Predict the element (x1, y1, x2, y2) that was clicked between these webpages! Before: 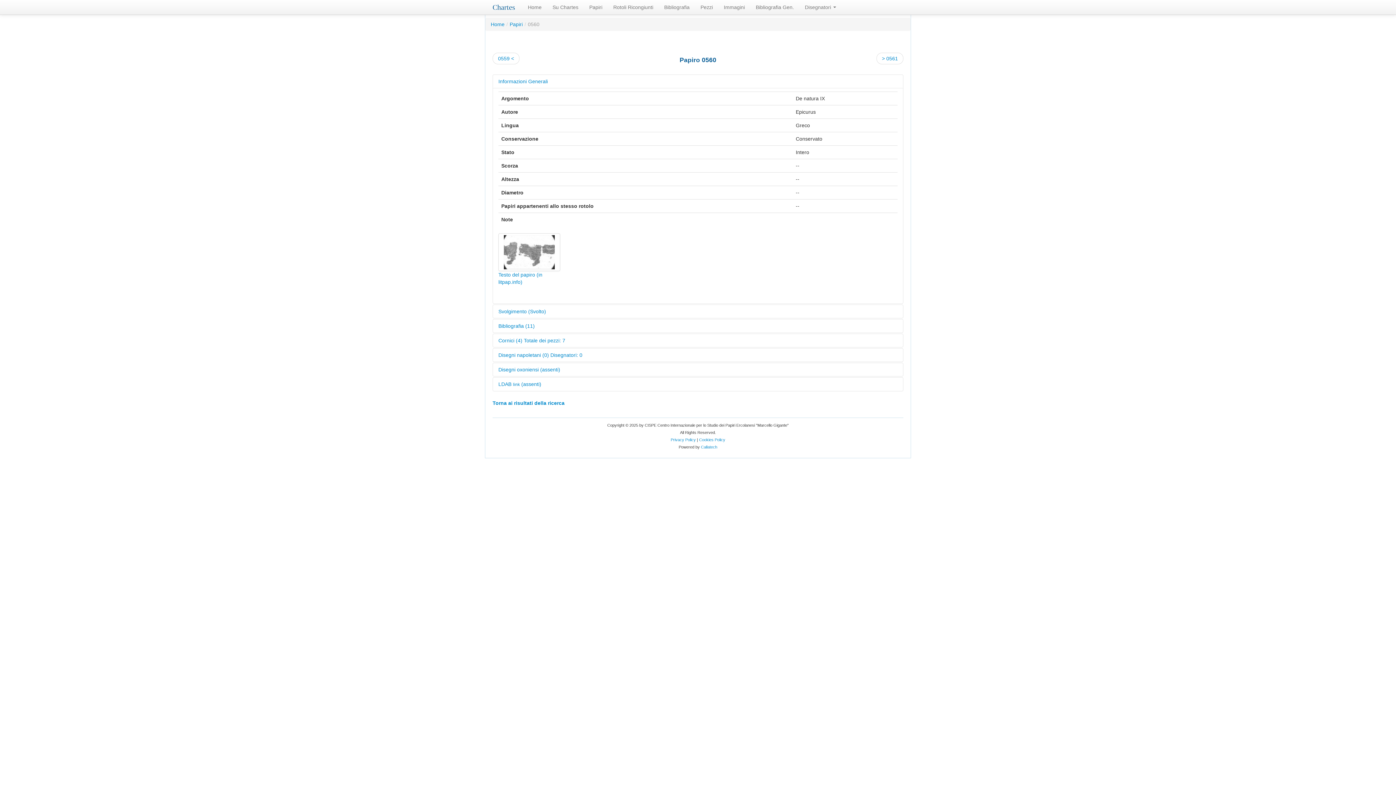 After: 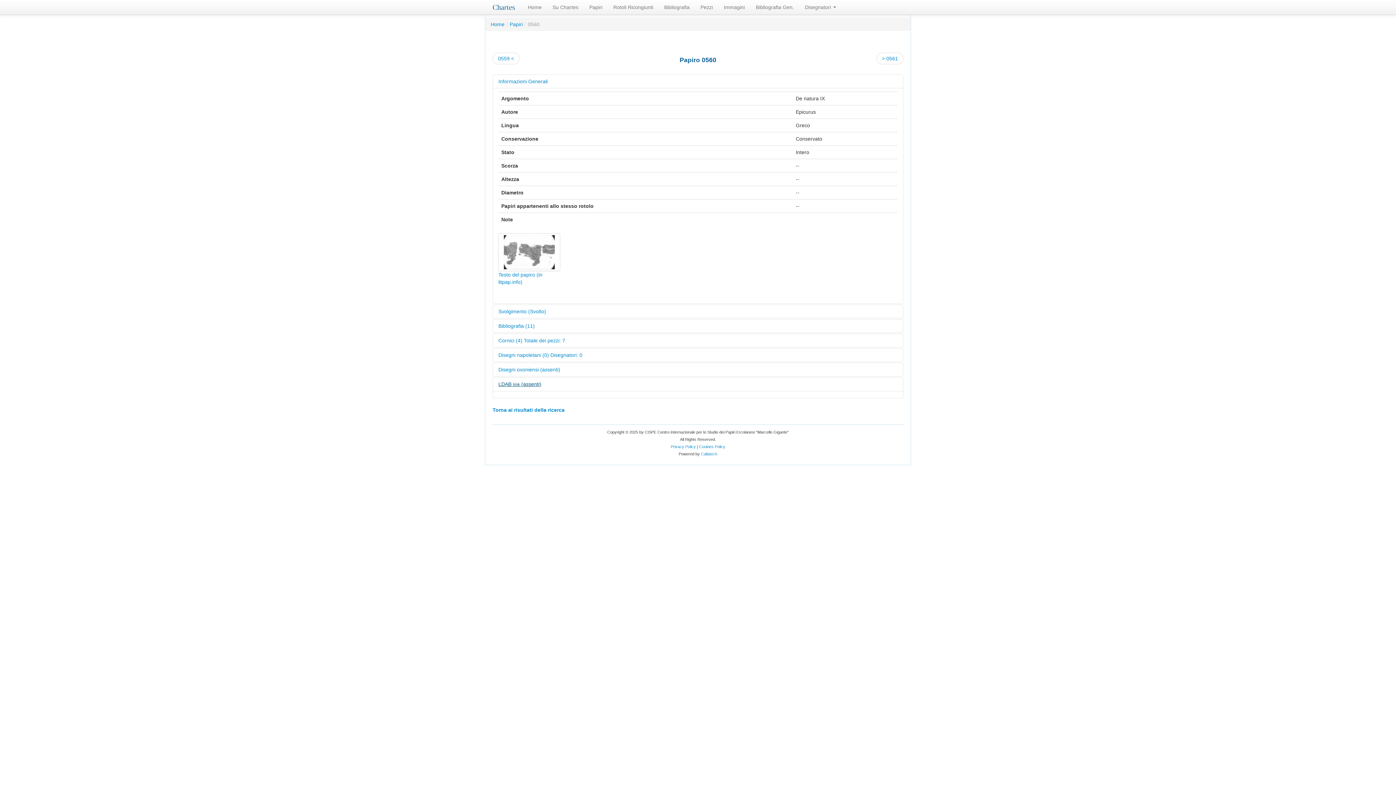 Action: label: LDAB link (assenti) bbox: (493, 377, 903, 391)